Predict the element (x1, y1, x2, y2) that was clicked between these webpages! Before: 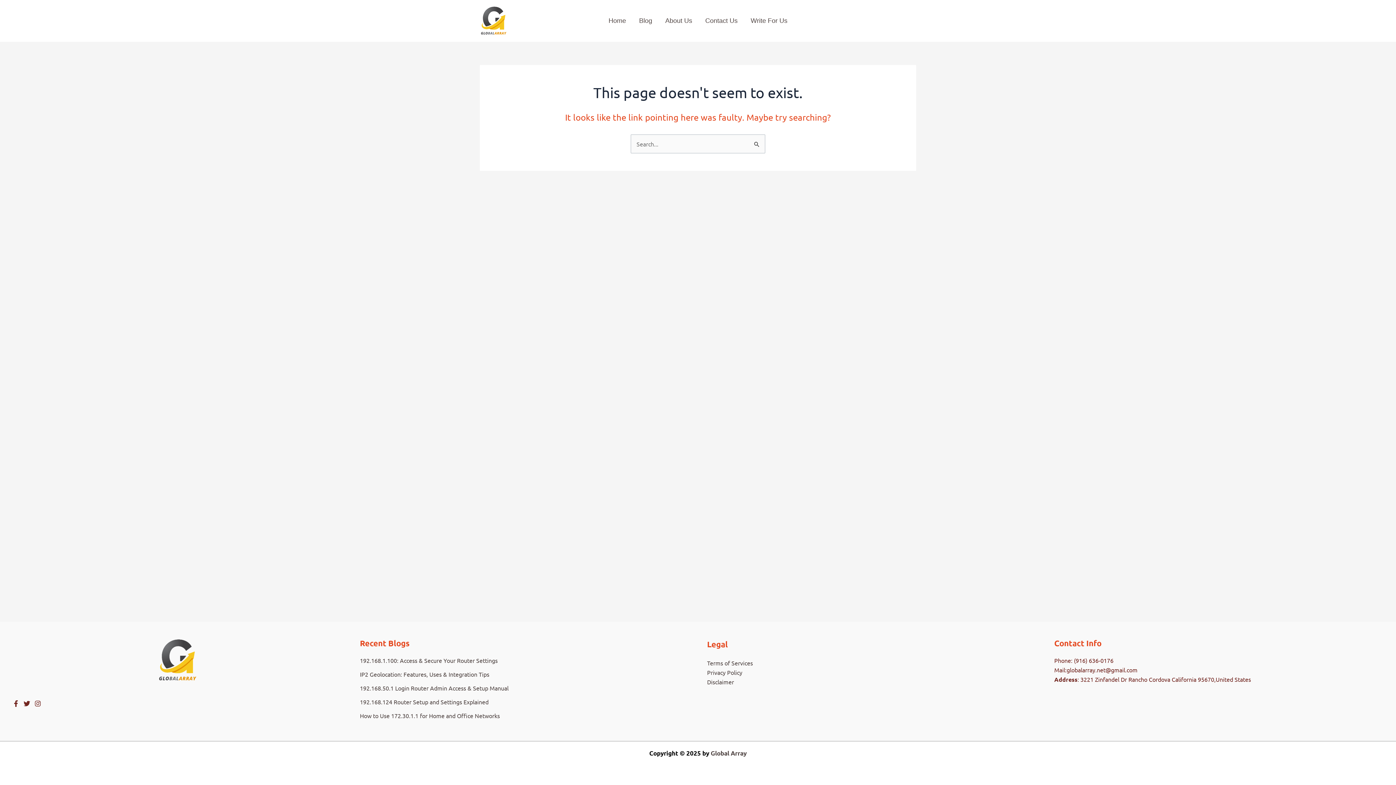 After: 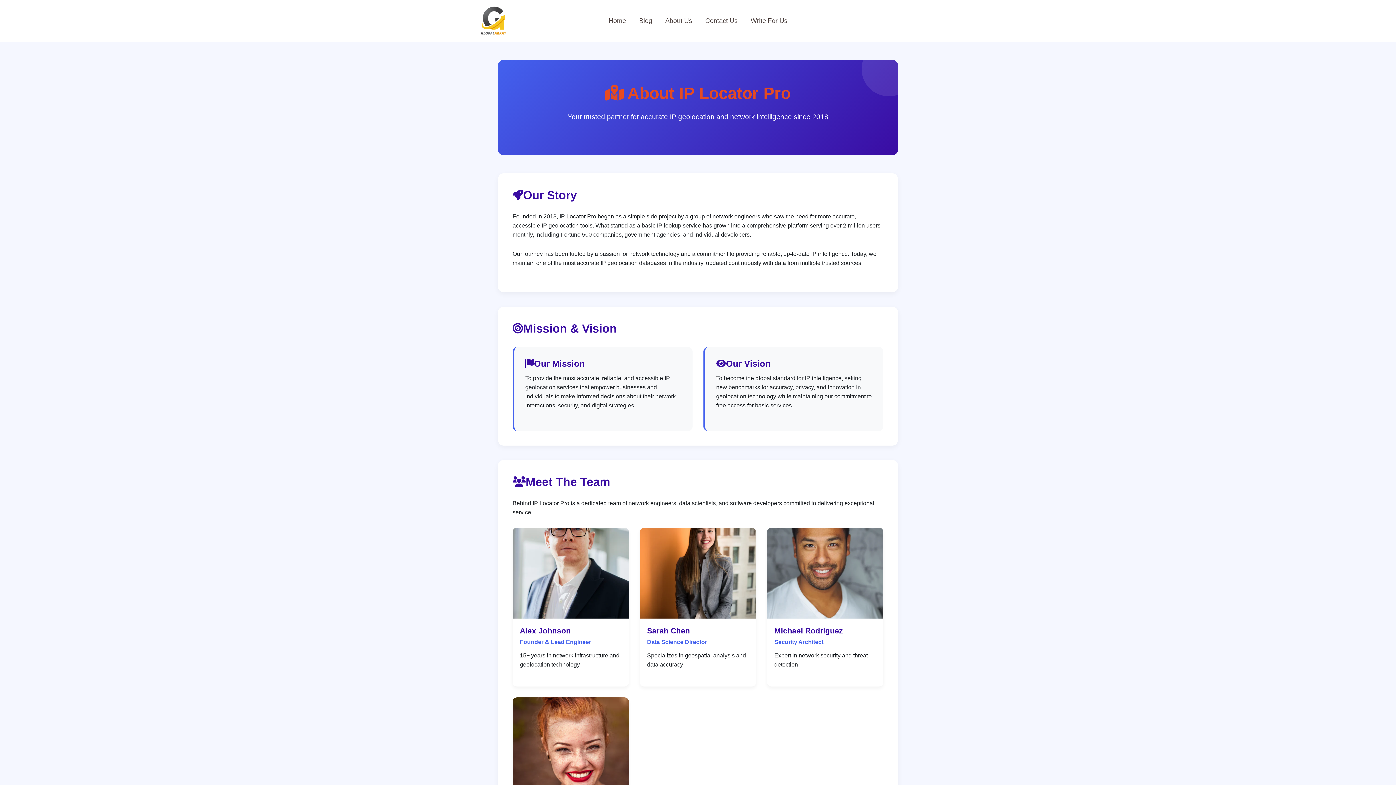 Action: label: About Us bbox: (658, 6, 698, 35)